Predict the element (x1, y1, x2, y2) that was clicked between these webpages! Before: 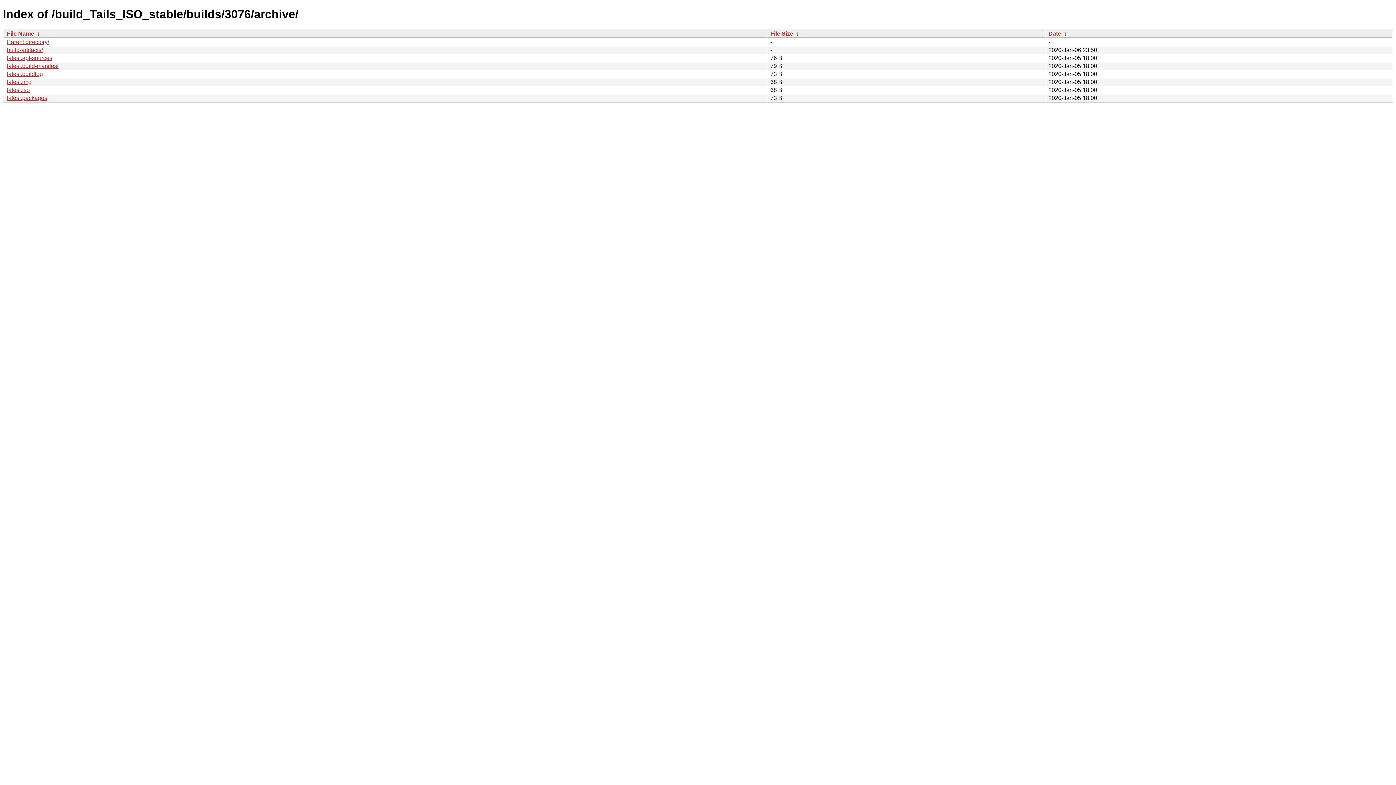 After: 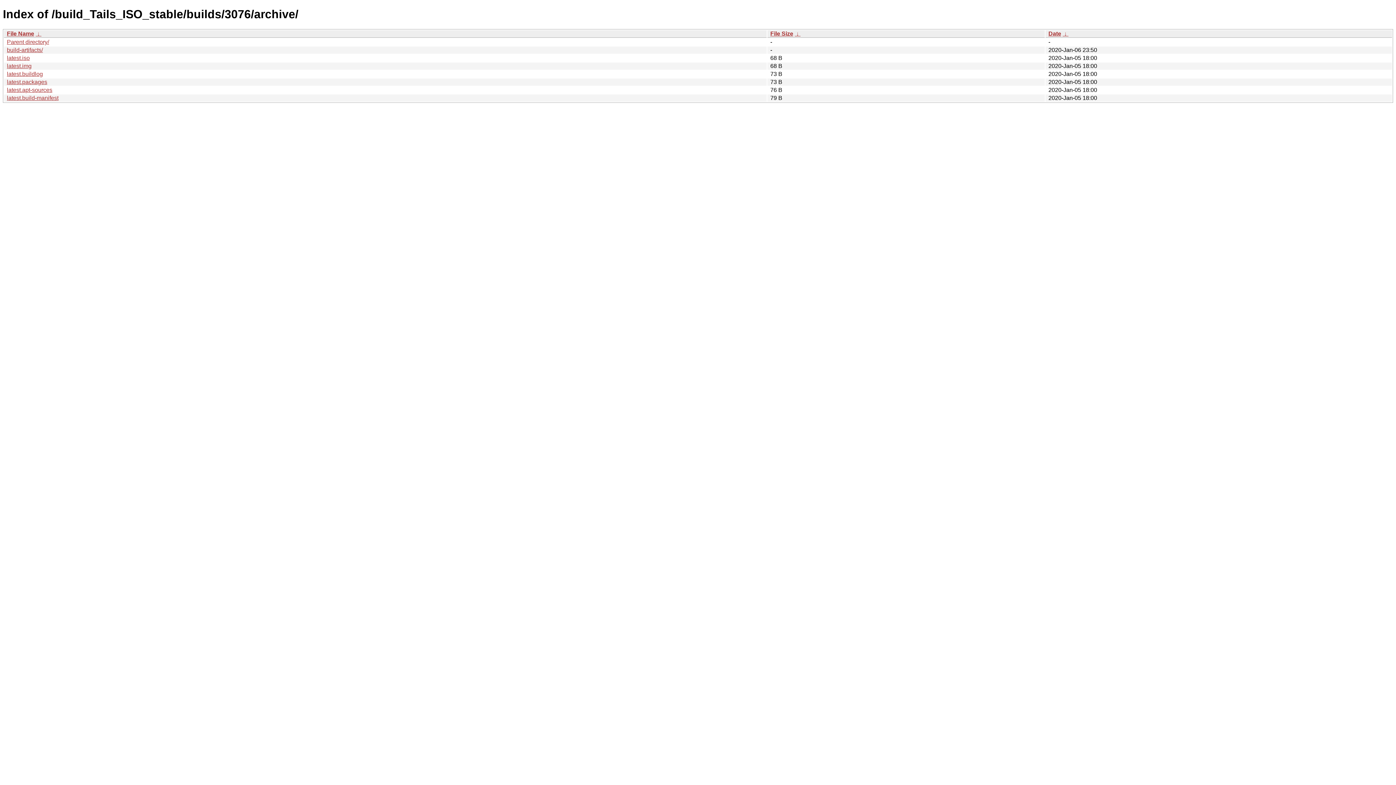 Action: bbox: (770, 30, 793, 36) label: File Size